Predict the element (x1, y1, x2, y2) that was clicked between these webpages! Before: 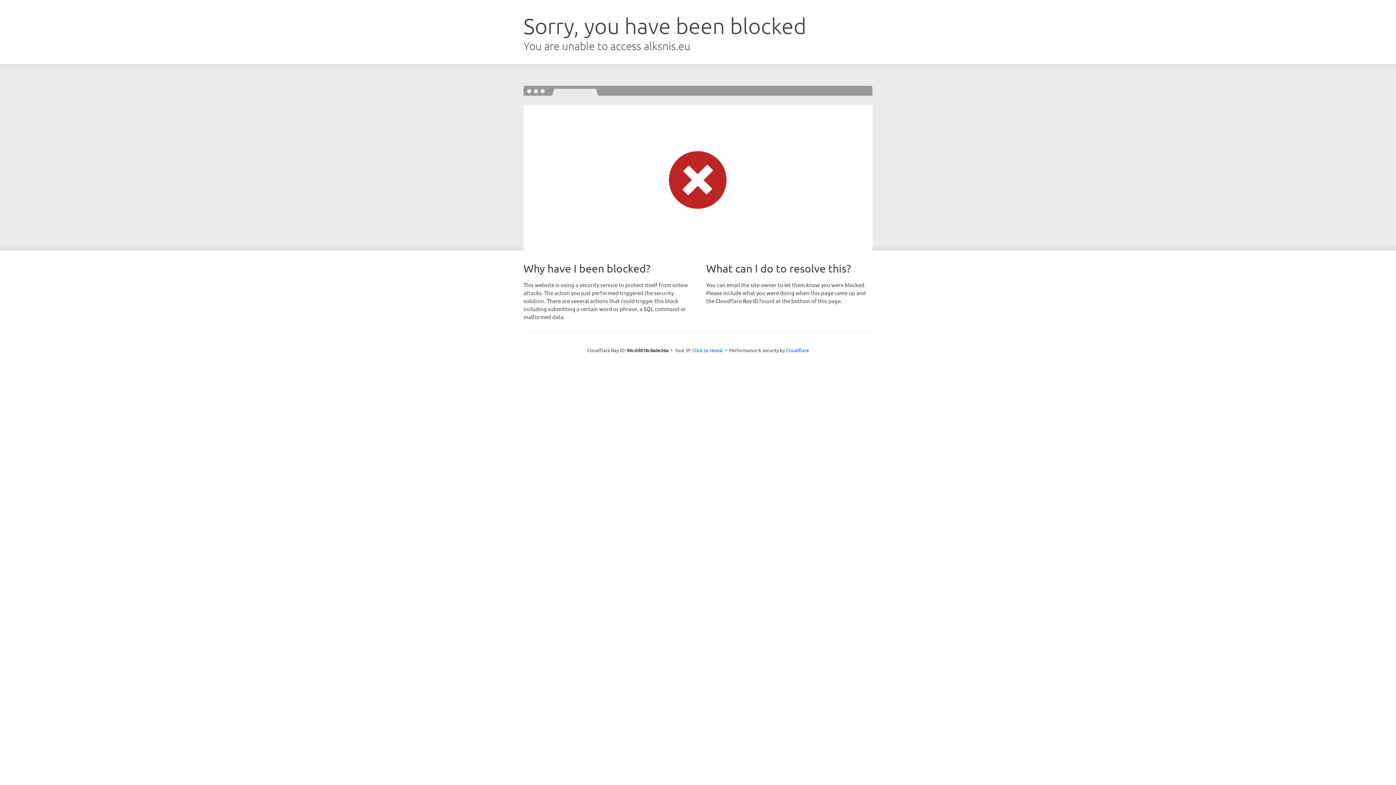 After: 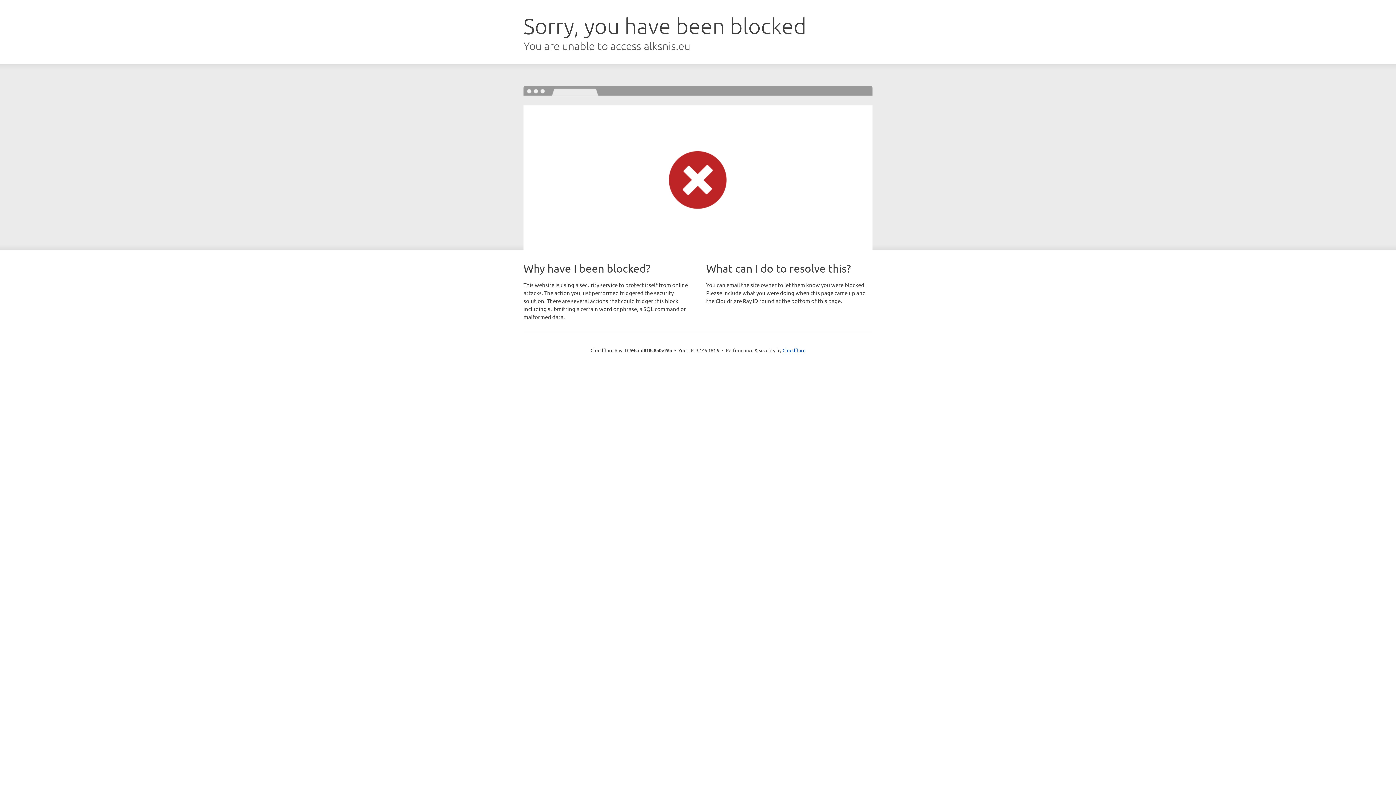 Action: bbox: (692, 346, 723, 353) label: Click to reveal